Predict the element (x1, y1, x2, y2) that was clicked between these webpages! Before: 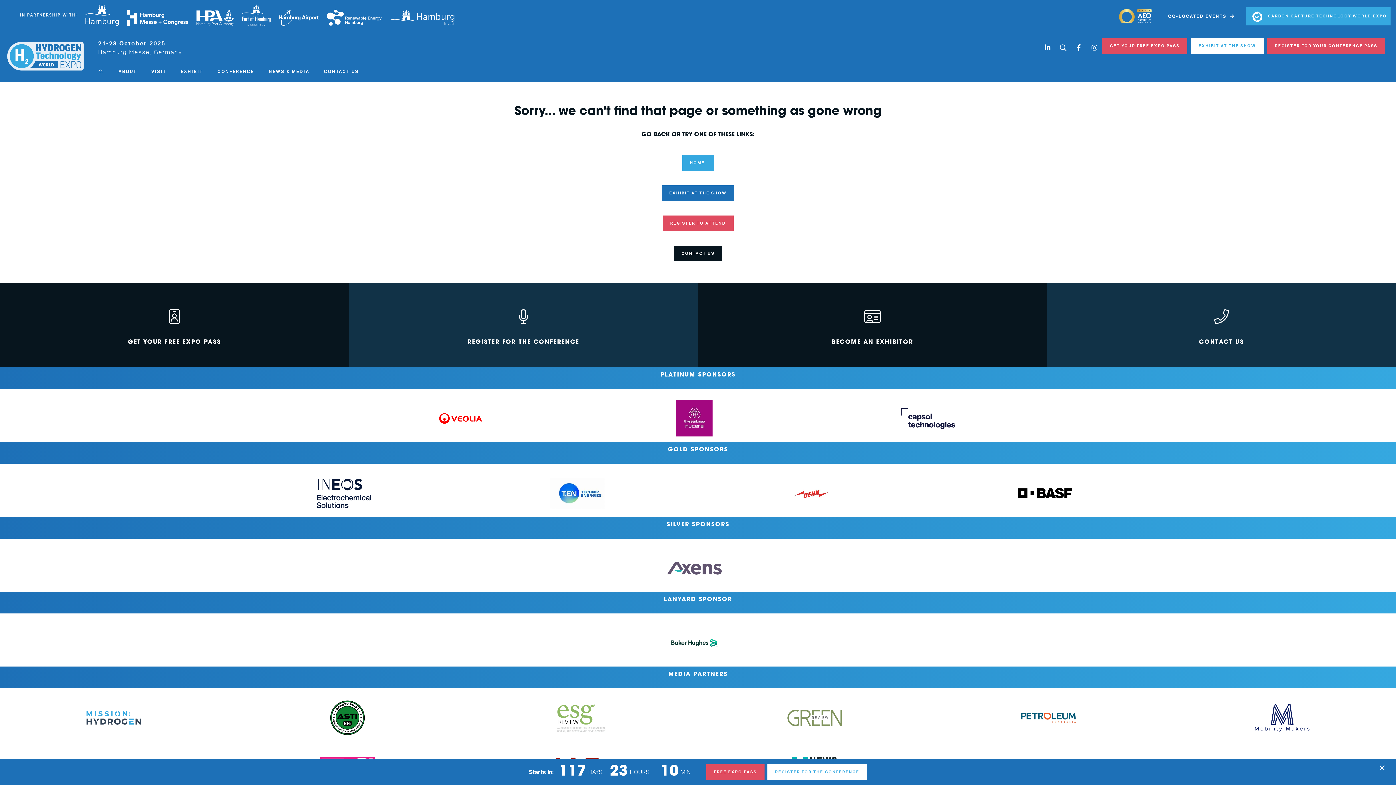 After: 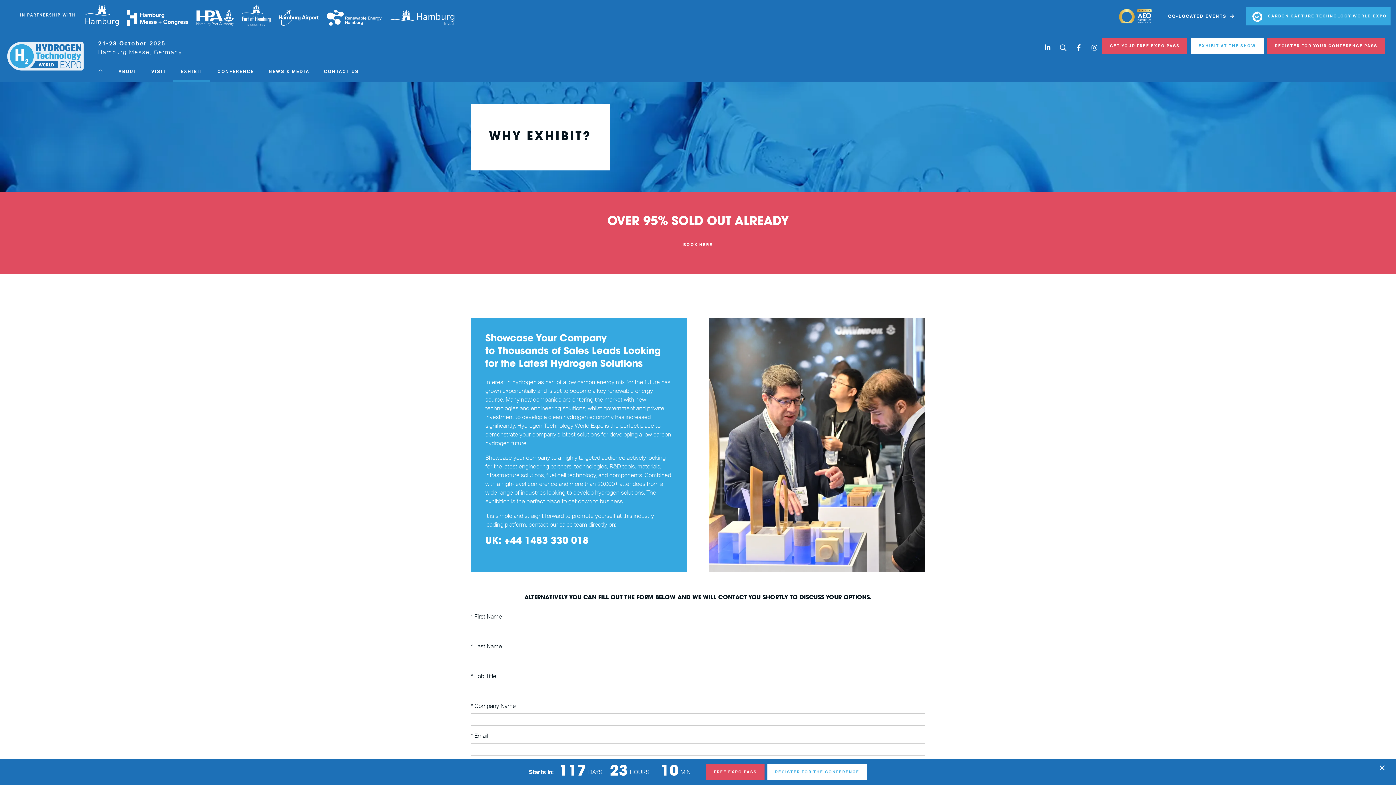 Action: bbox: (661, 185, 734, 201) label: EXHIBIT AT THE SHOW